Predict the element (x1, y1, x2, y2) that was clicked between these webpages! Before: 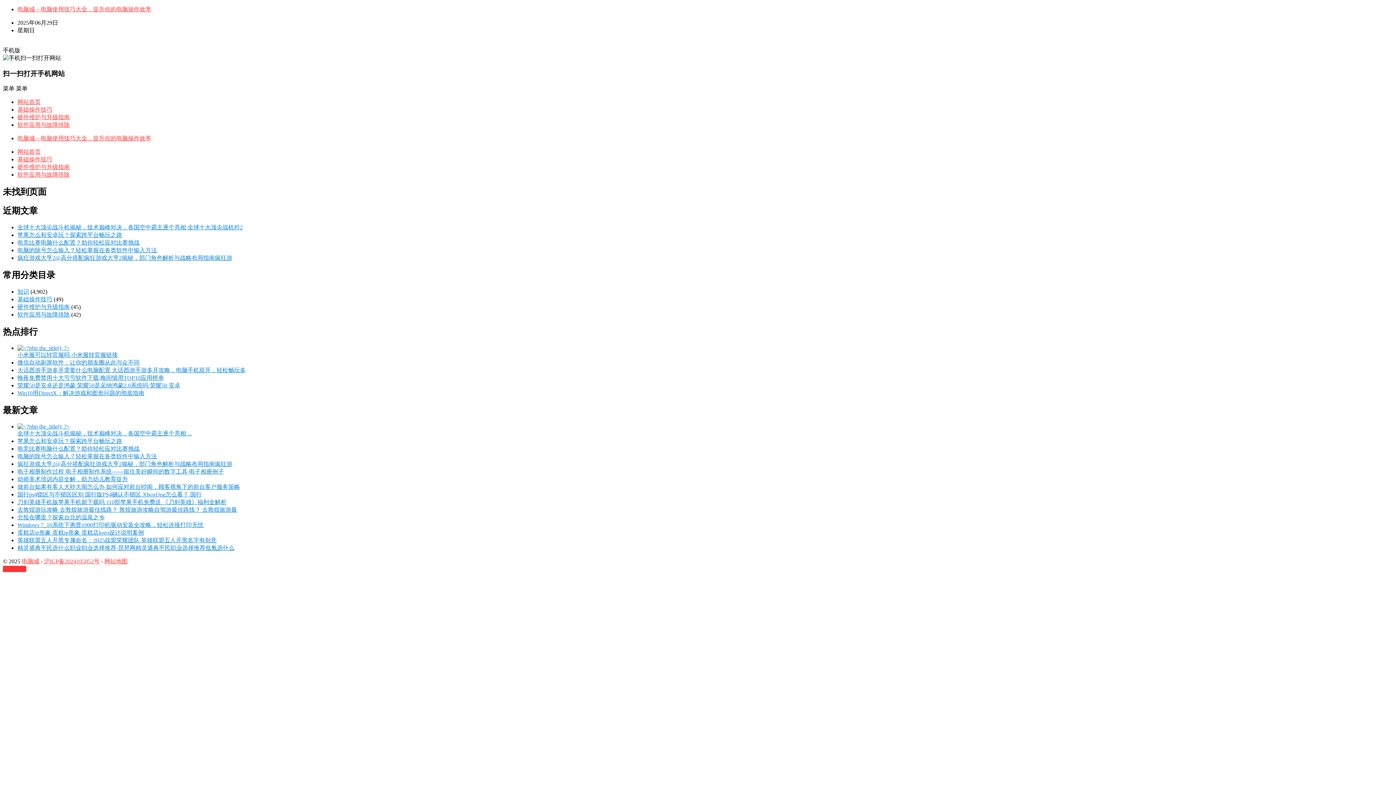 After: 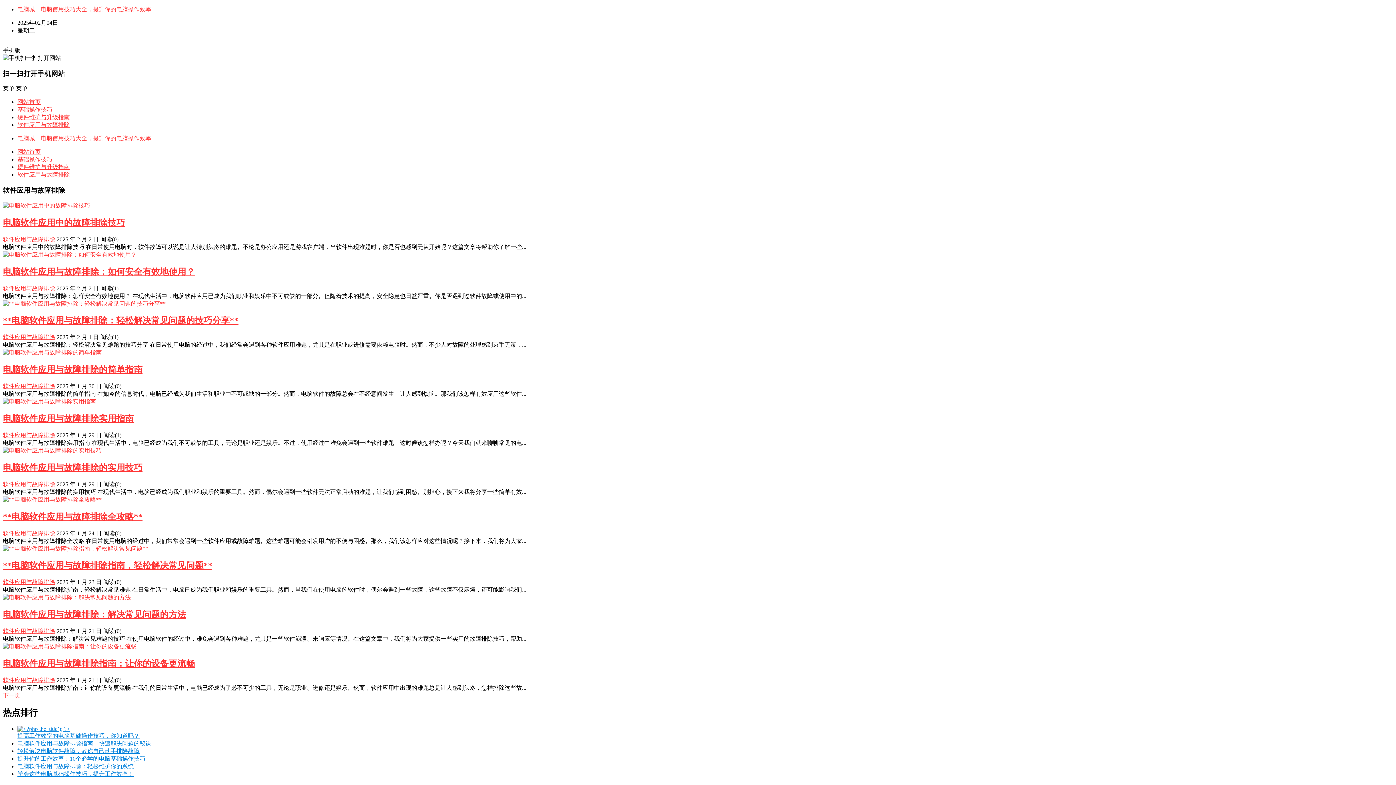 Action: label: 软件应用与故障排除 bbox: (17, 171, 69, 177)